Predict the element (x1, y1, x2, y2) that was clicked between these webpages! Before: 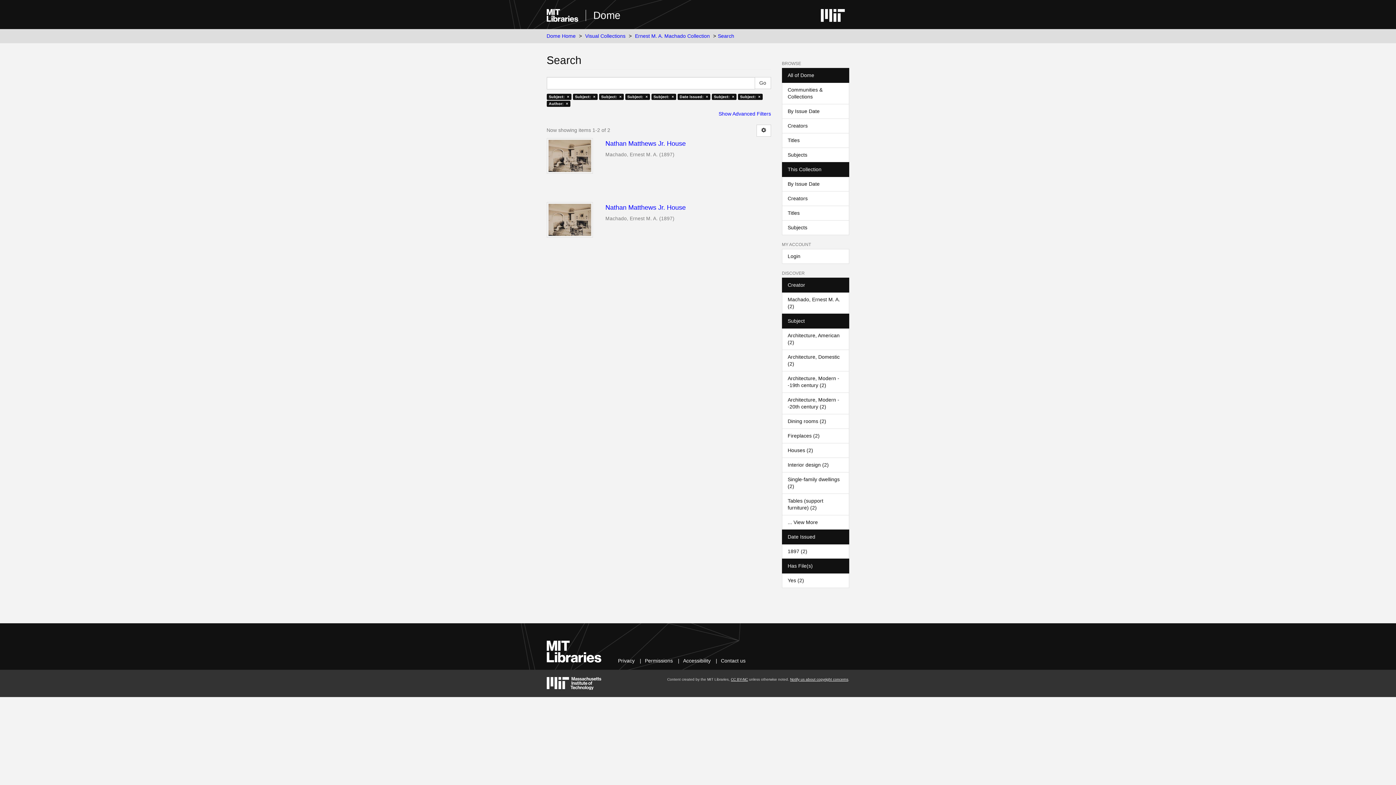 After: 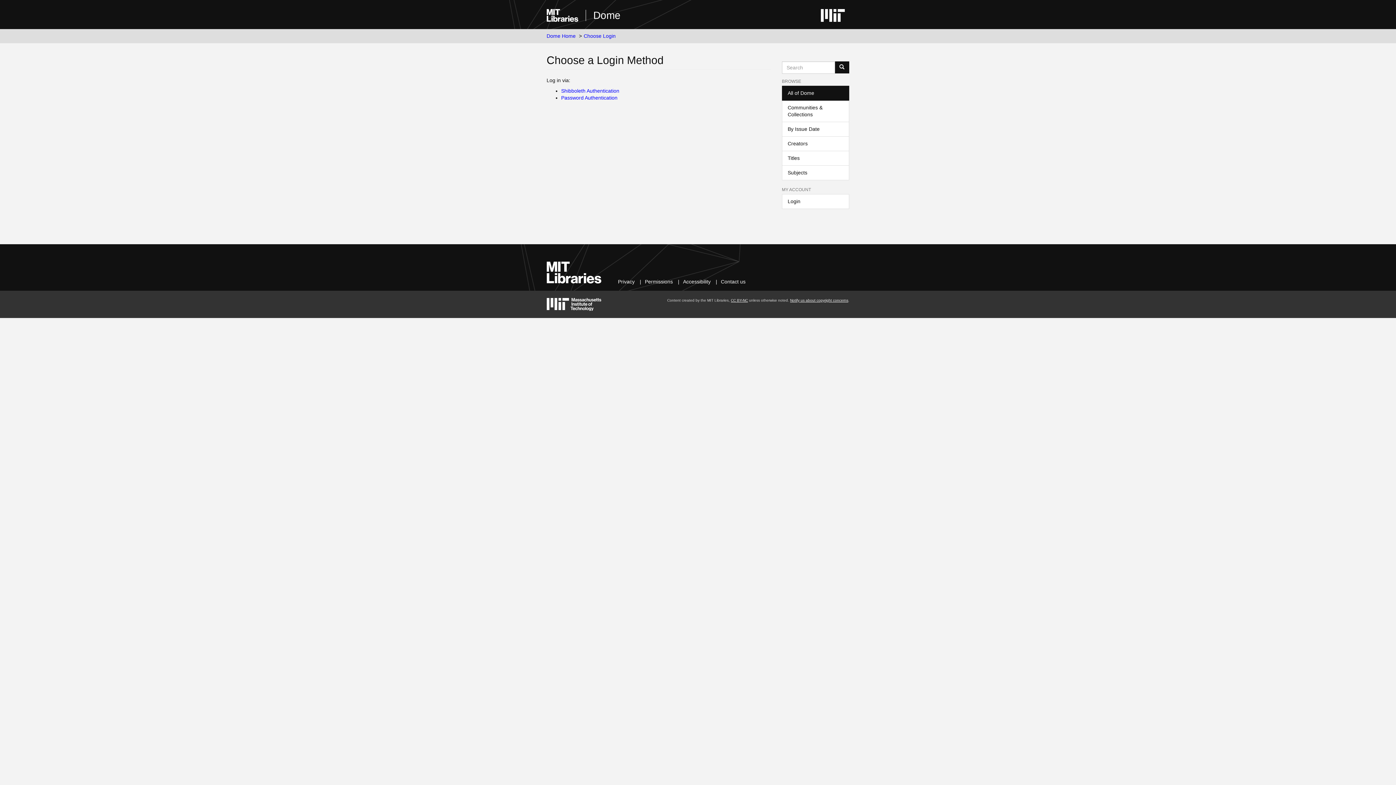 Action: bbox: (782, 249, 849, 263) label: Login